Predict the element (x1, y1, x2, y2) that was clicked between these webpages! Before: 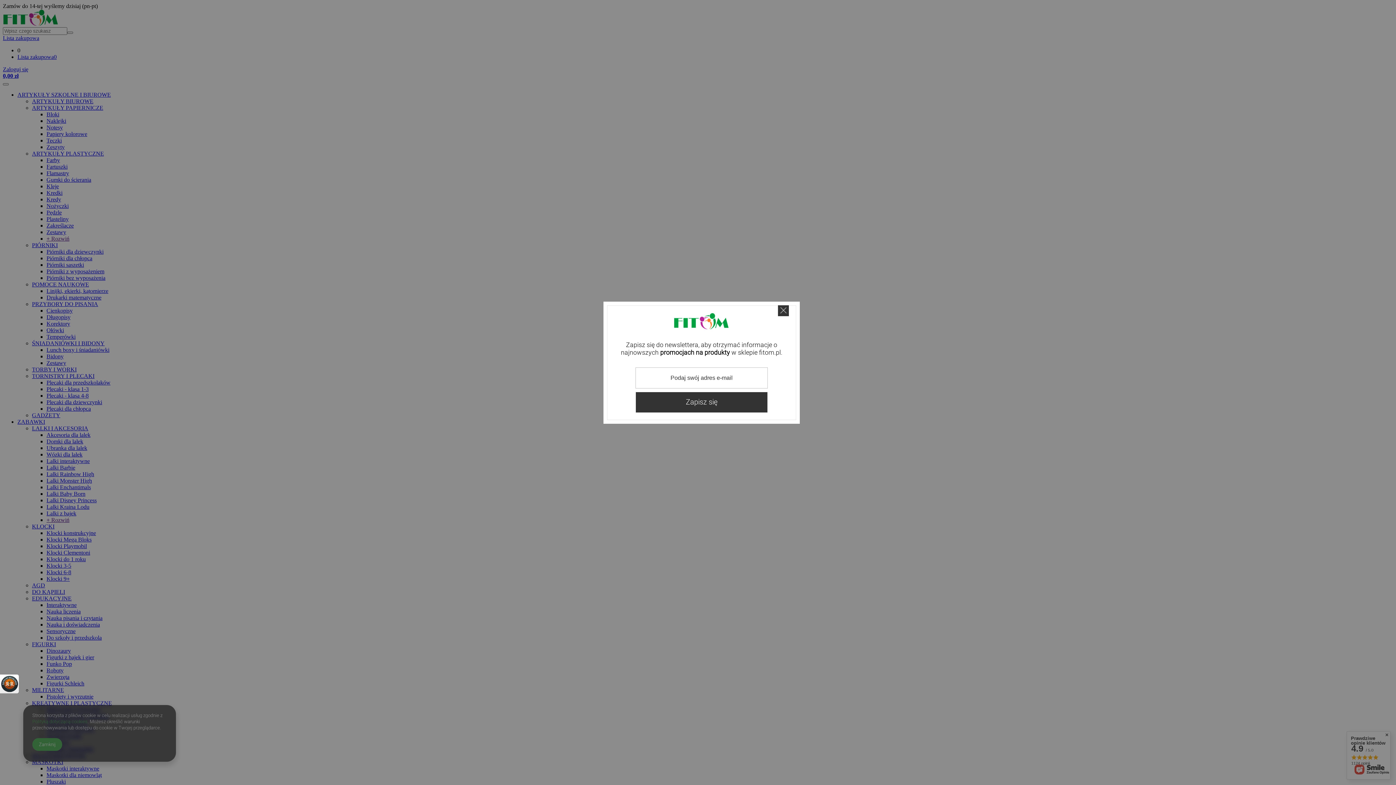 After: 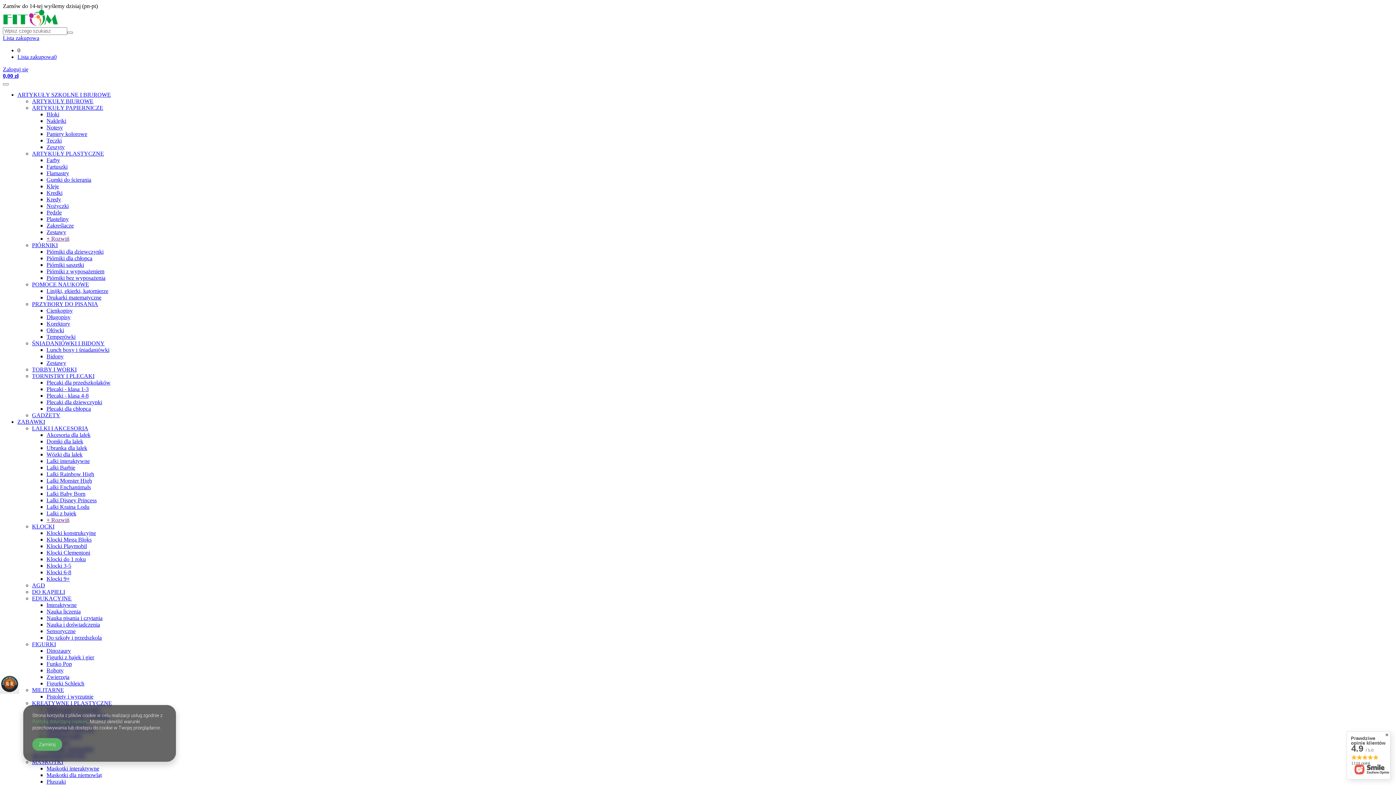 Action: bbox: (778, 305, 789, 316)